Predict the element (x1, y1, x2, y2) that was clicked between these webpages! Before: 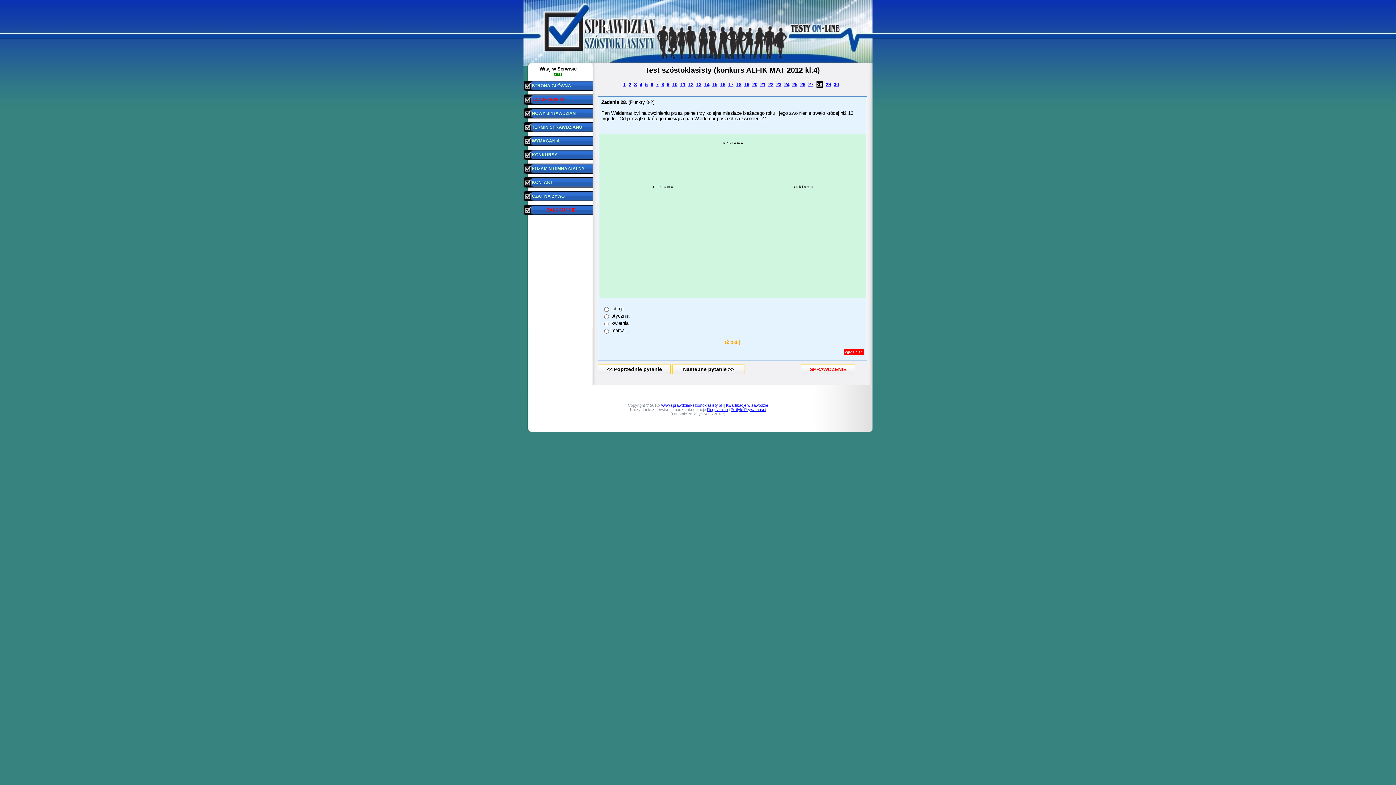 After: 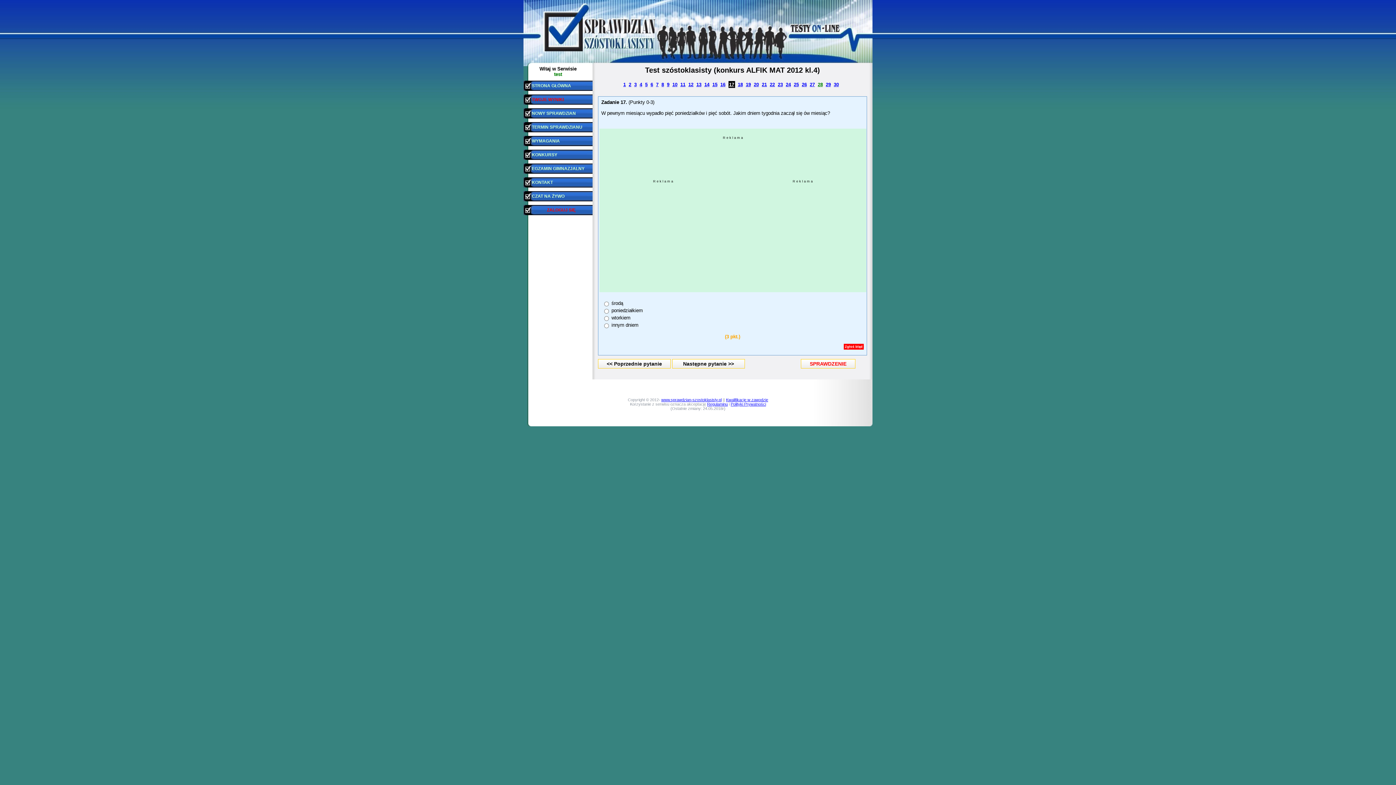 Action: bbox: (728, 81, 733, 87) label: 17